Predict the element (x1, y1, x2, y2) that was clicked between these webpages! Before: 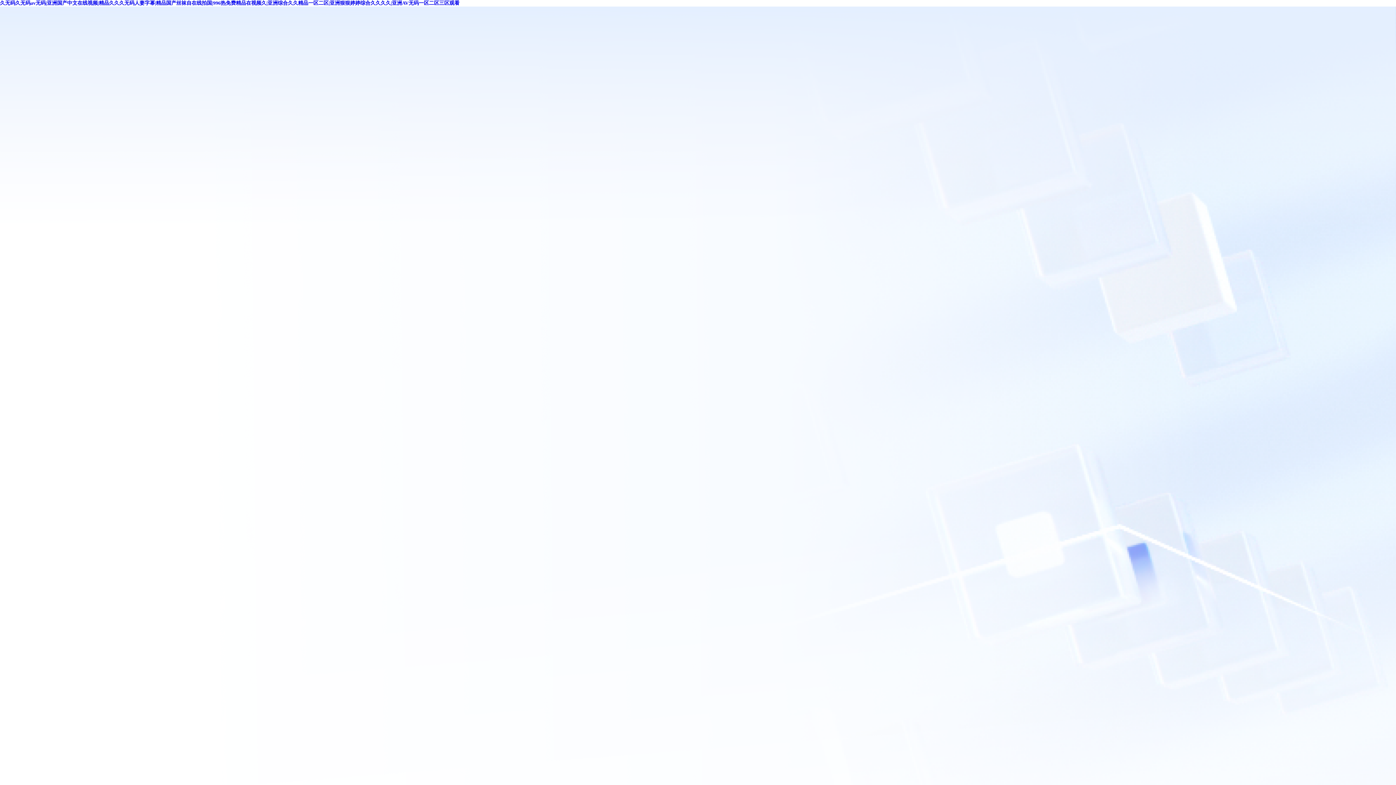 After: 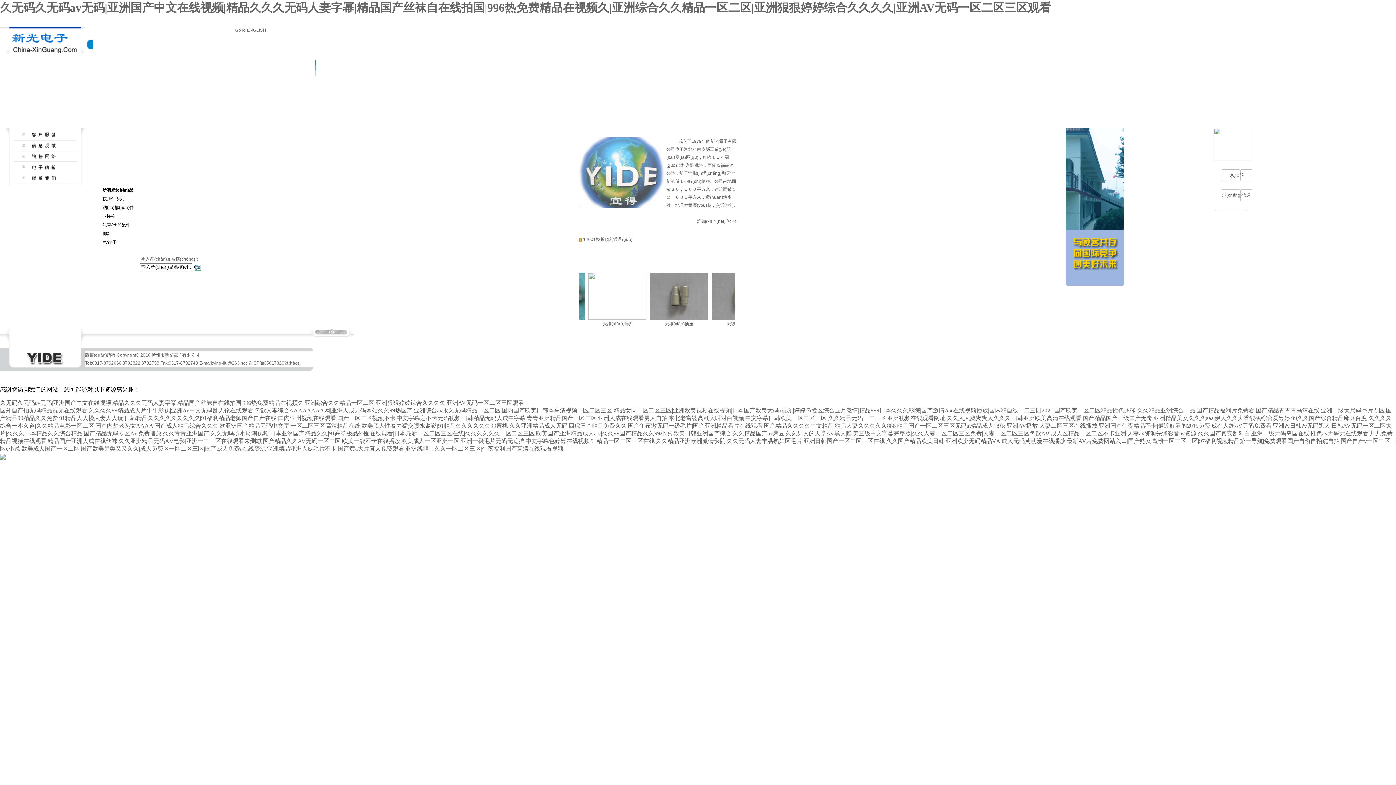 Action: label: 久无码久无码av无码|亚洲国产中文在线视频|精品久久久无码人妻字幂|精品国产丝袜自在线拍国|996热免费精品在视频久|亚洲综合久久精品一区二区|亚洲狠狠婷婷综合久久久久|亚洲AV无码一区二区三区观看 bbox: (0, 0, 459, 5)